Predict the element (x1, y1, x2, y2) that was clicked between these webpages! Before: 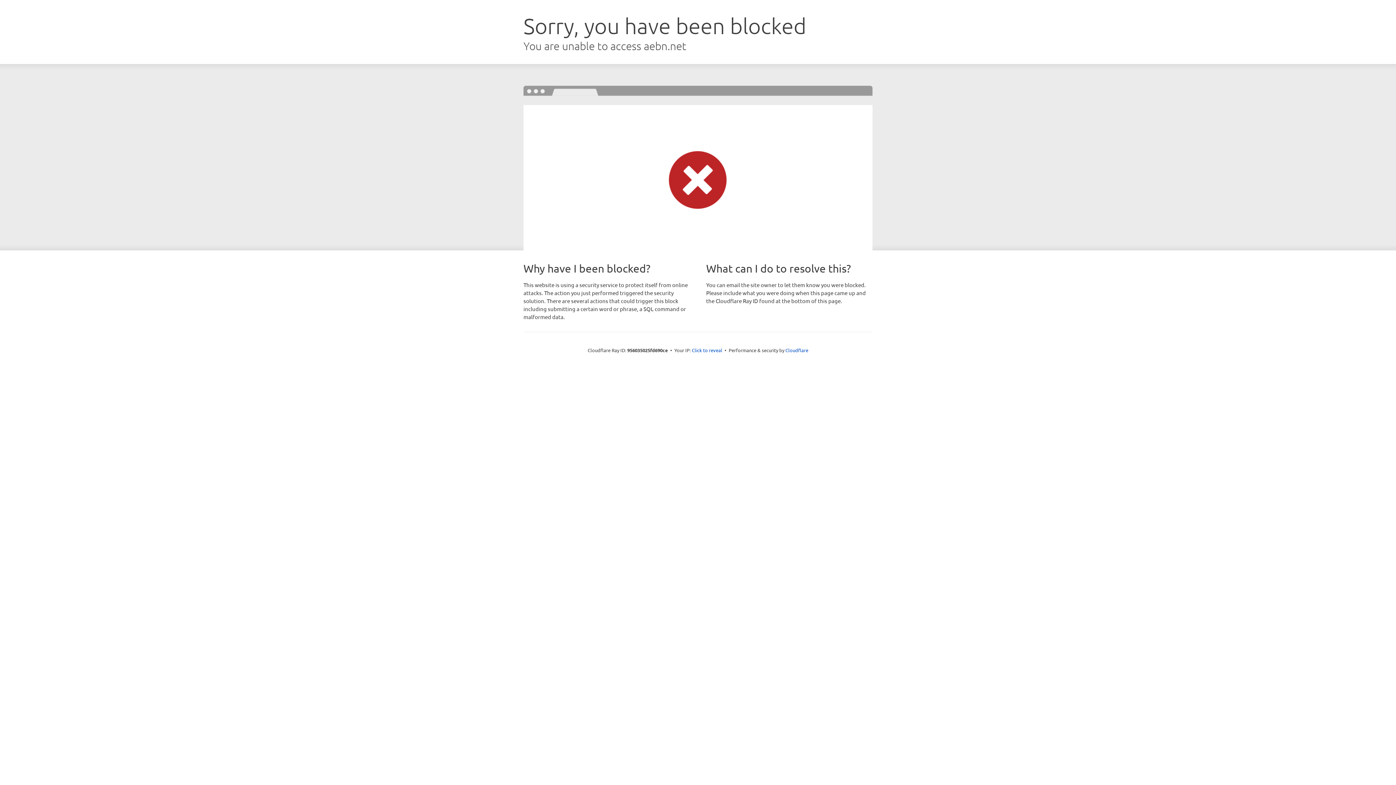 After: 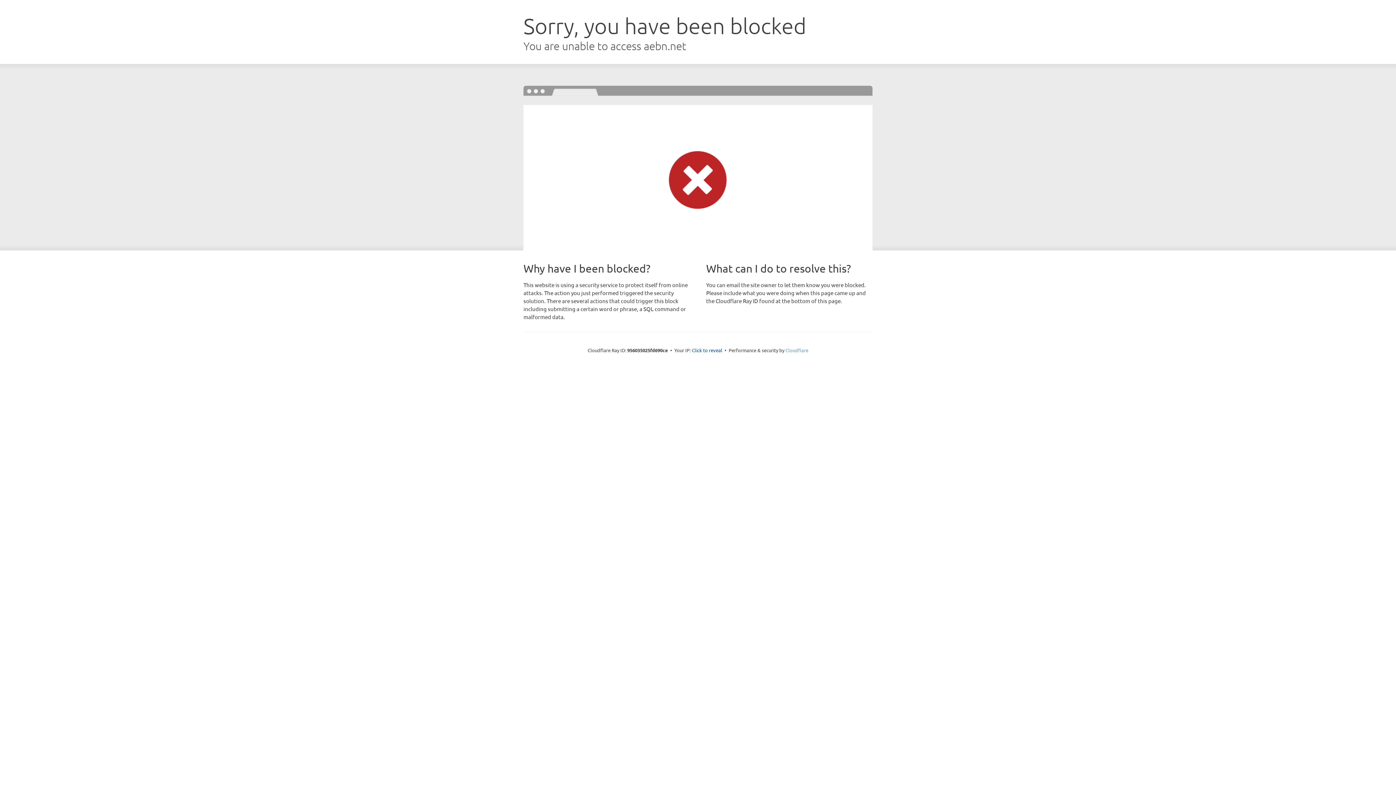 Action: label: Cloudflare bbox: (785, 347, 808, 353)